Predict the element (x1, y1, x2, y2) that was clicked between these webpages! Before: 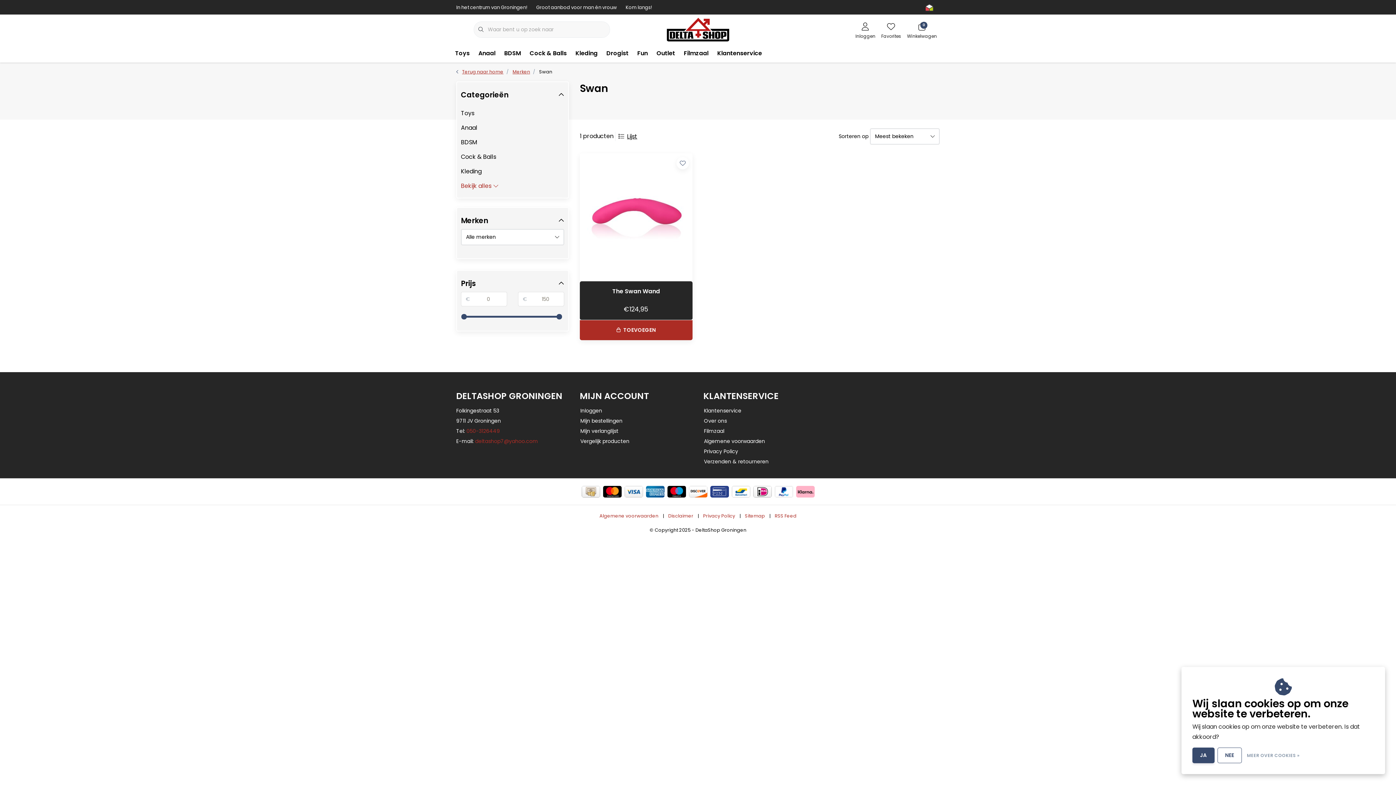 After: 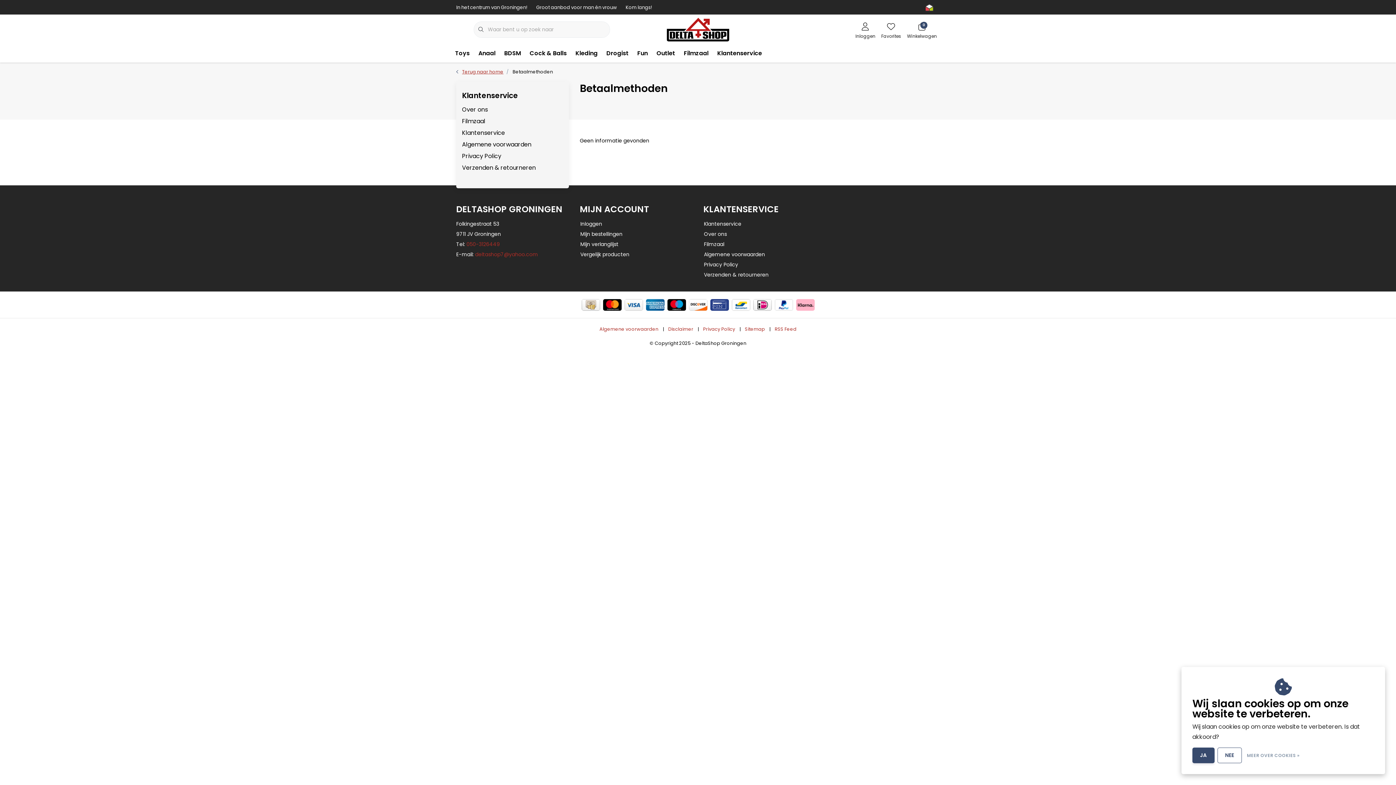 Action: bbox: (774, 486, 793, 497)